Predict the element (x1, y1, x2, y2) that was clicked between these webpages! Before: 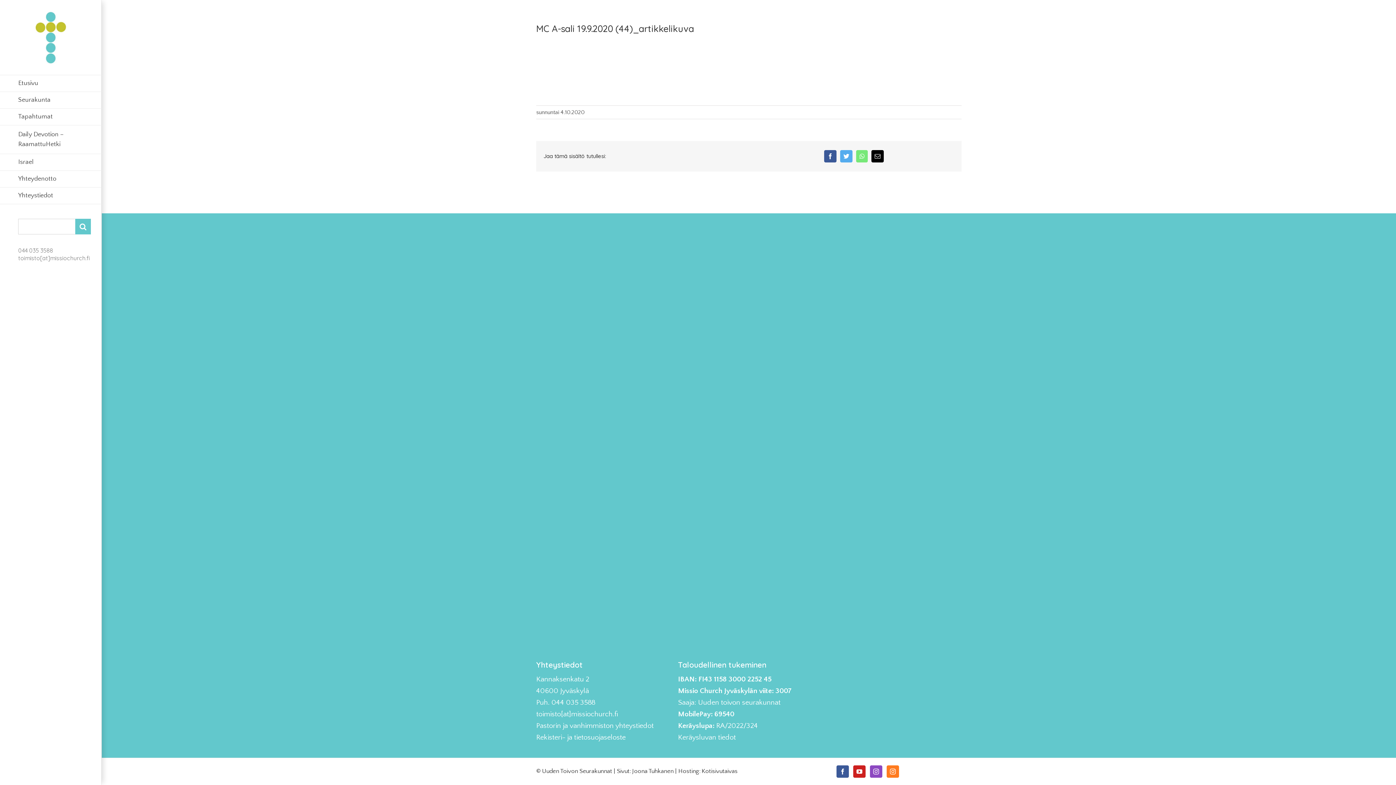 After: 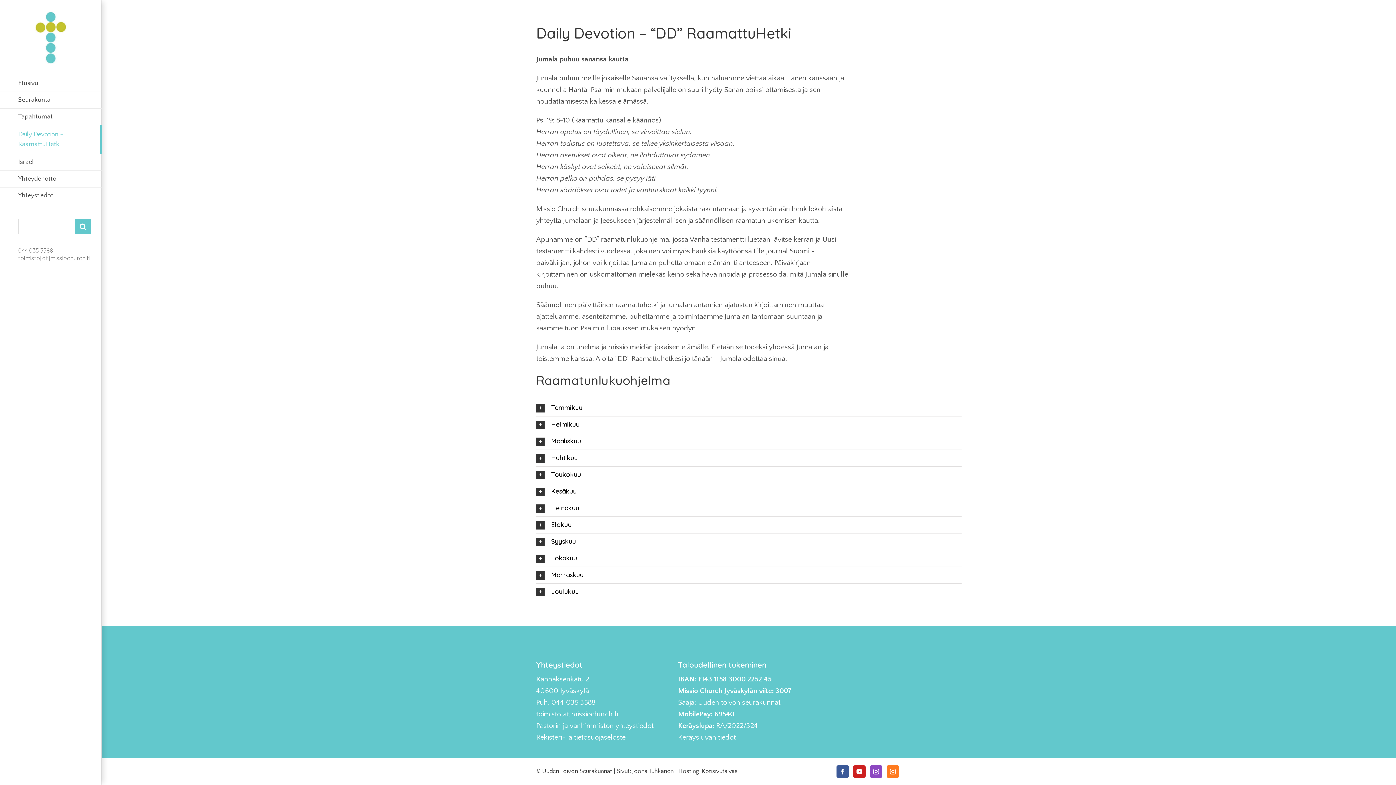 Action: label: Daily Devotion – RaamattuHetki bbox: (0, 125, 101, 154)